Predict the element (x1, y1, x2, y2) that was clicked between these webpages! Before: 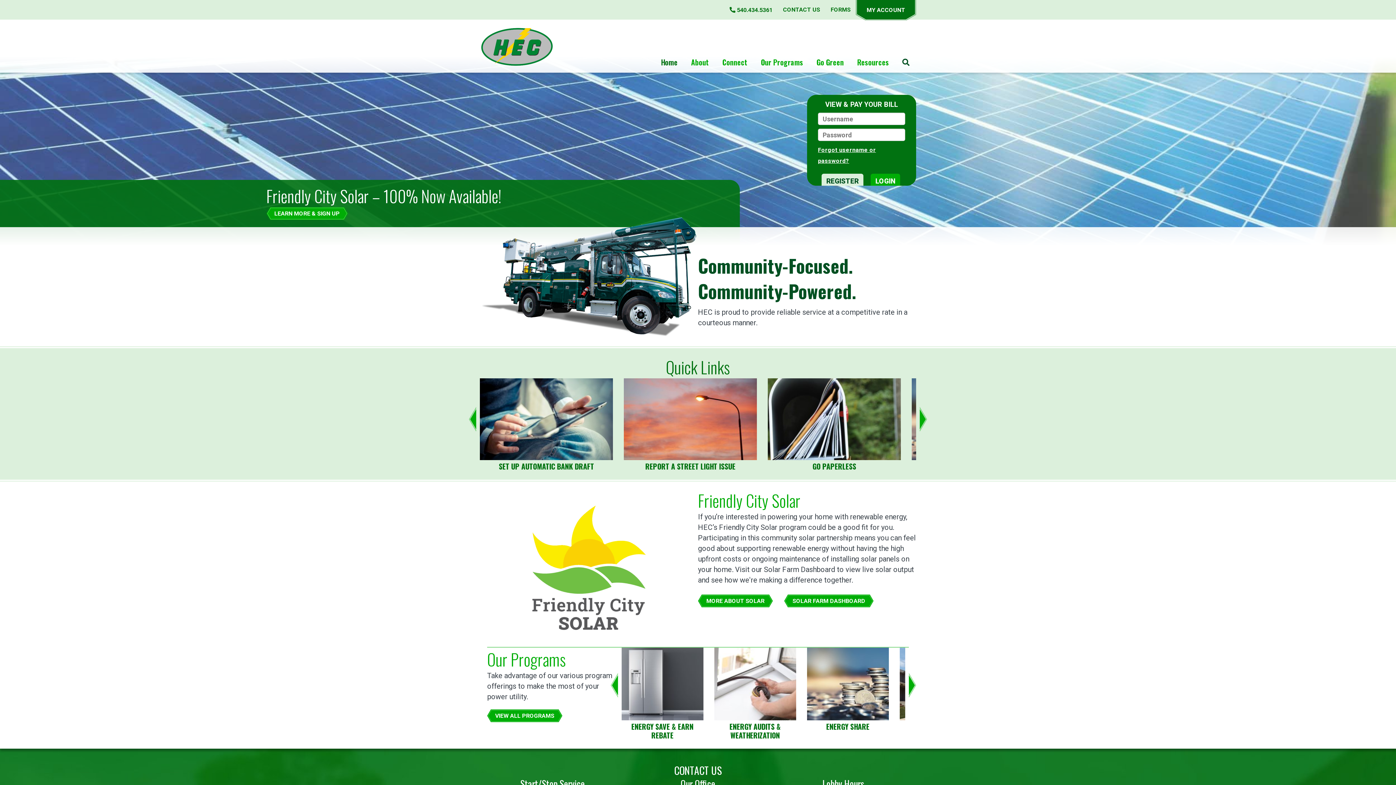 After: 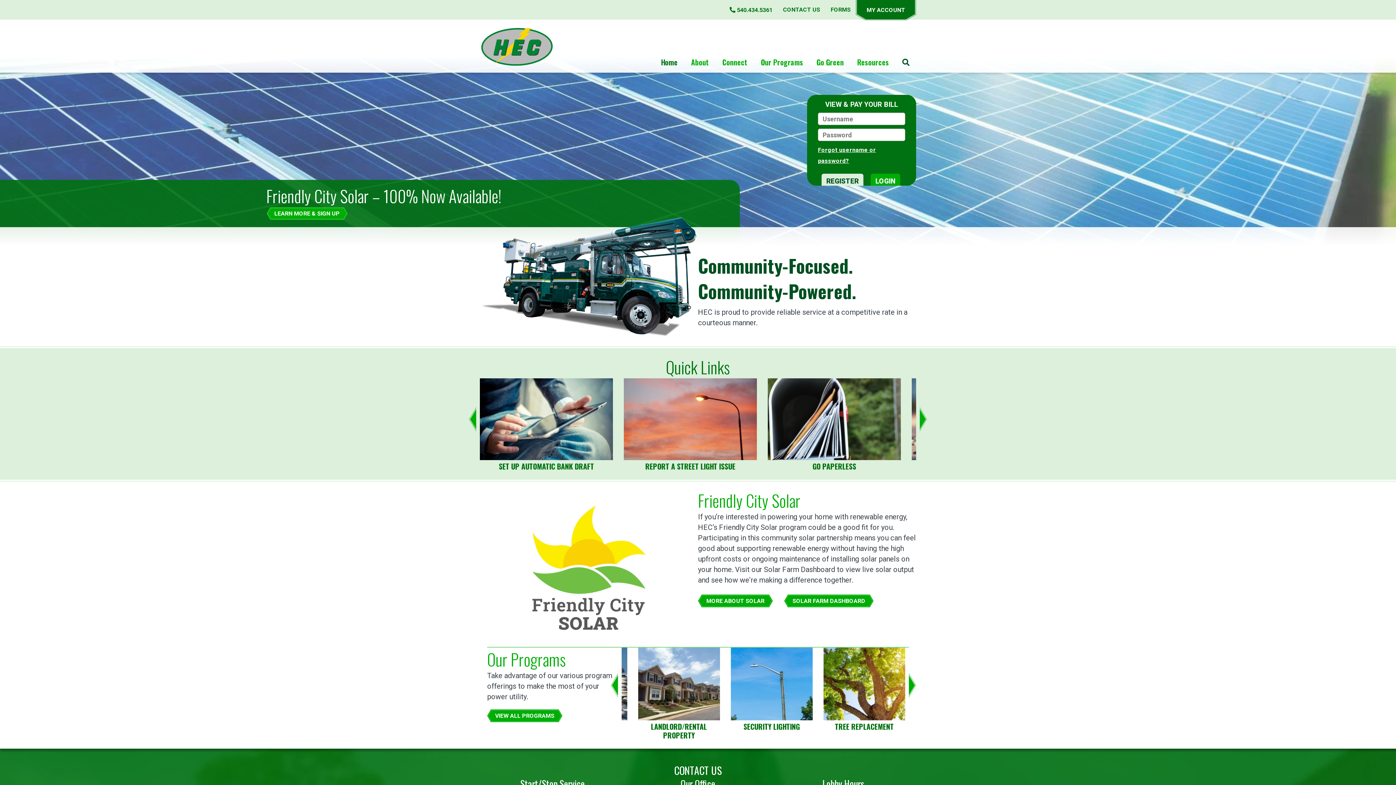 Action: label: Previous bbox: (610, 673, 618, 698)